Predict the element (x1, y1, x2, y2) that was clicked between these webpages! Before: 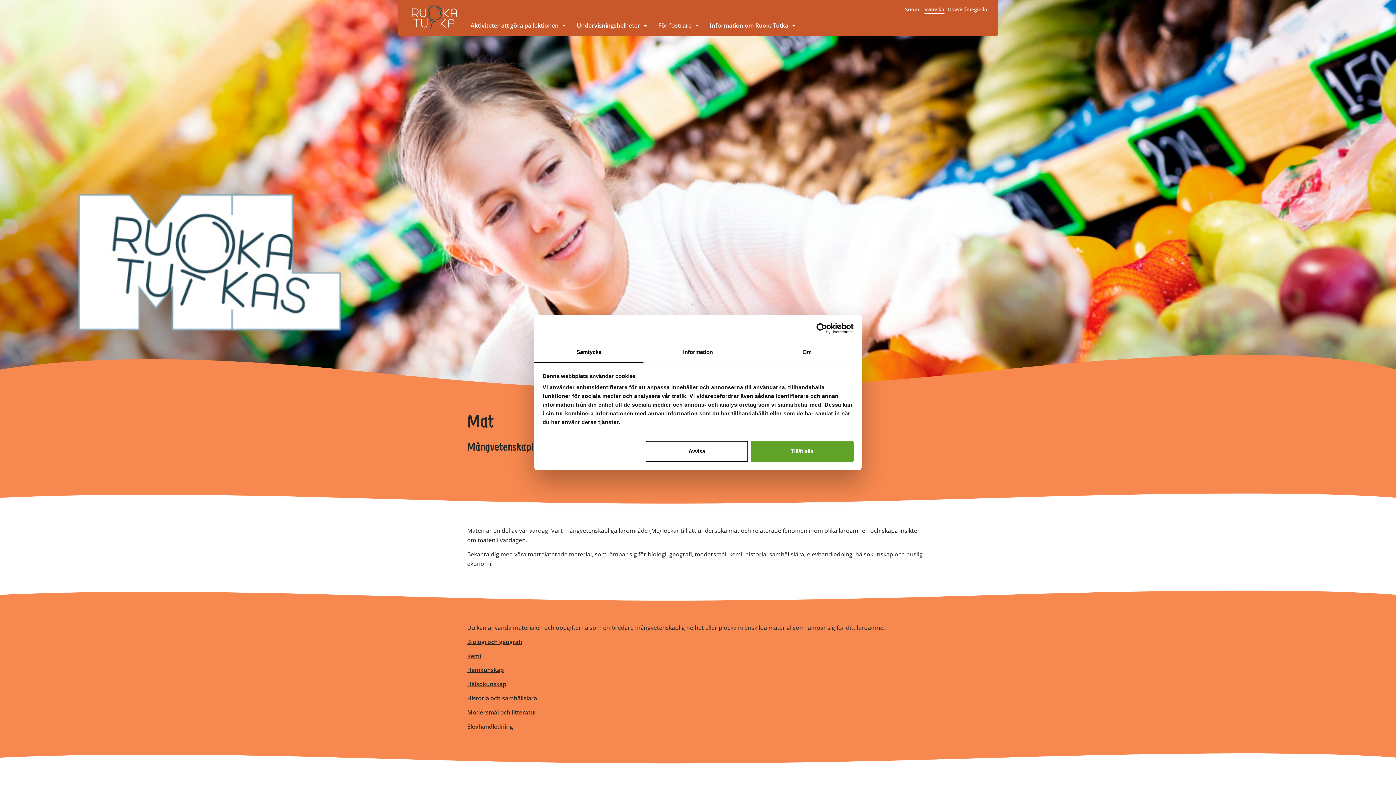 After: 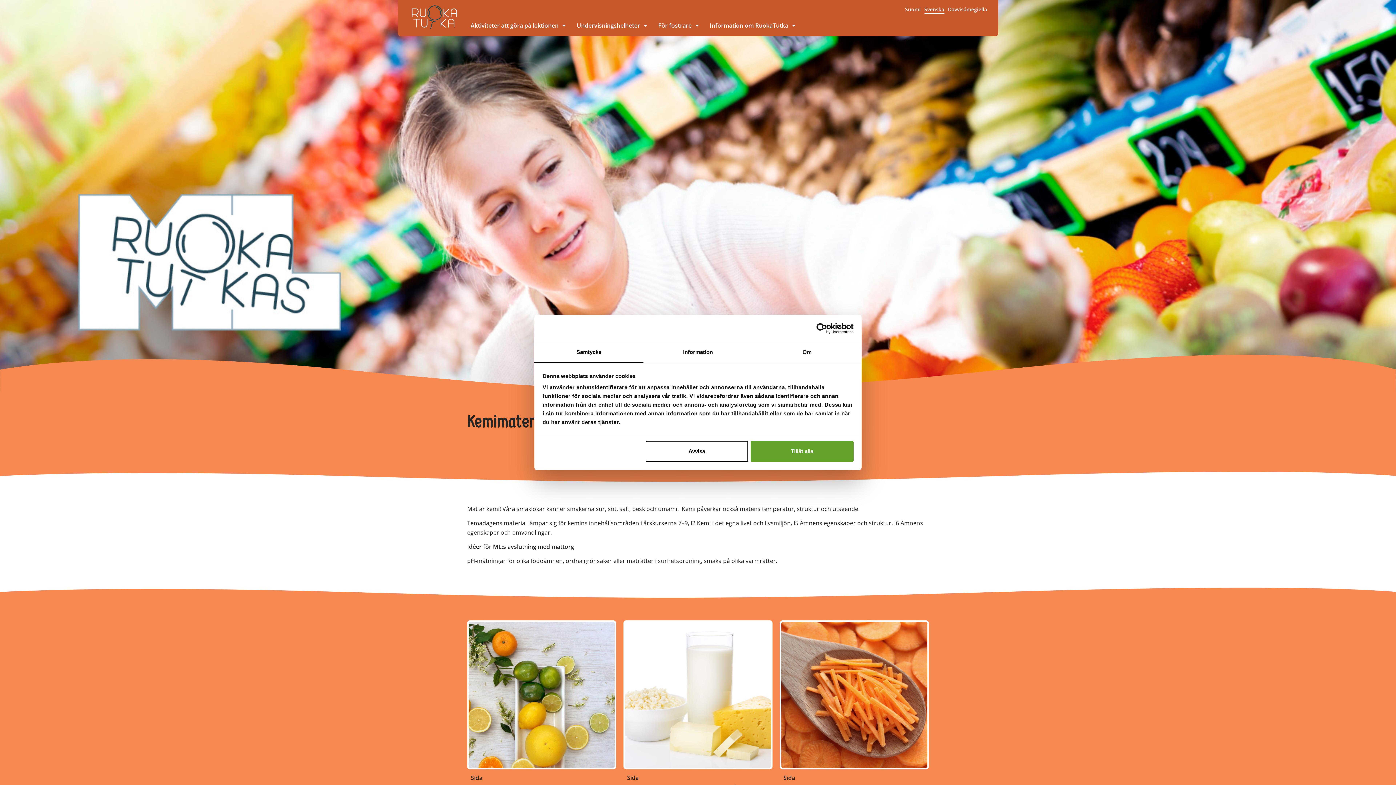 Action: label: Kemi bbox: (467, 652, 481, 660)